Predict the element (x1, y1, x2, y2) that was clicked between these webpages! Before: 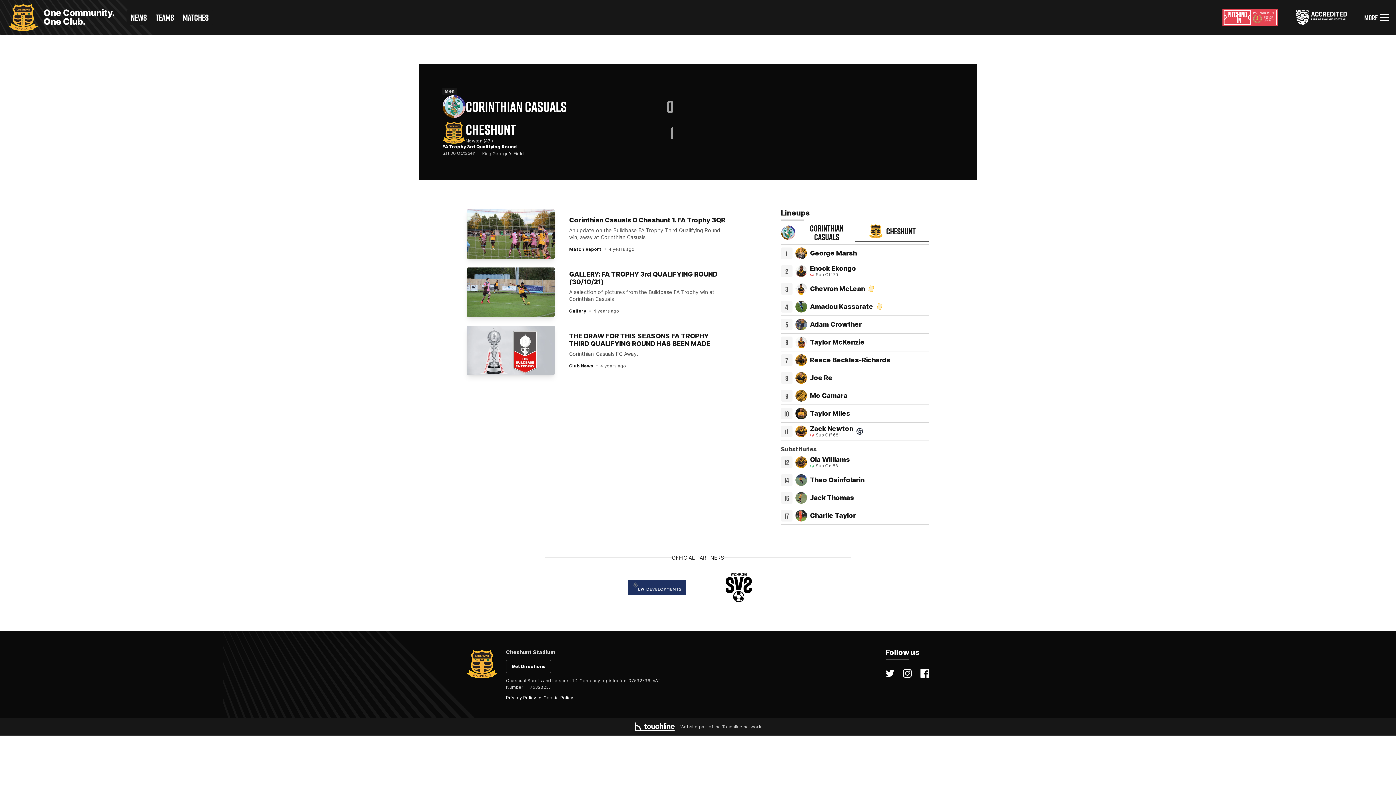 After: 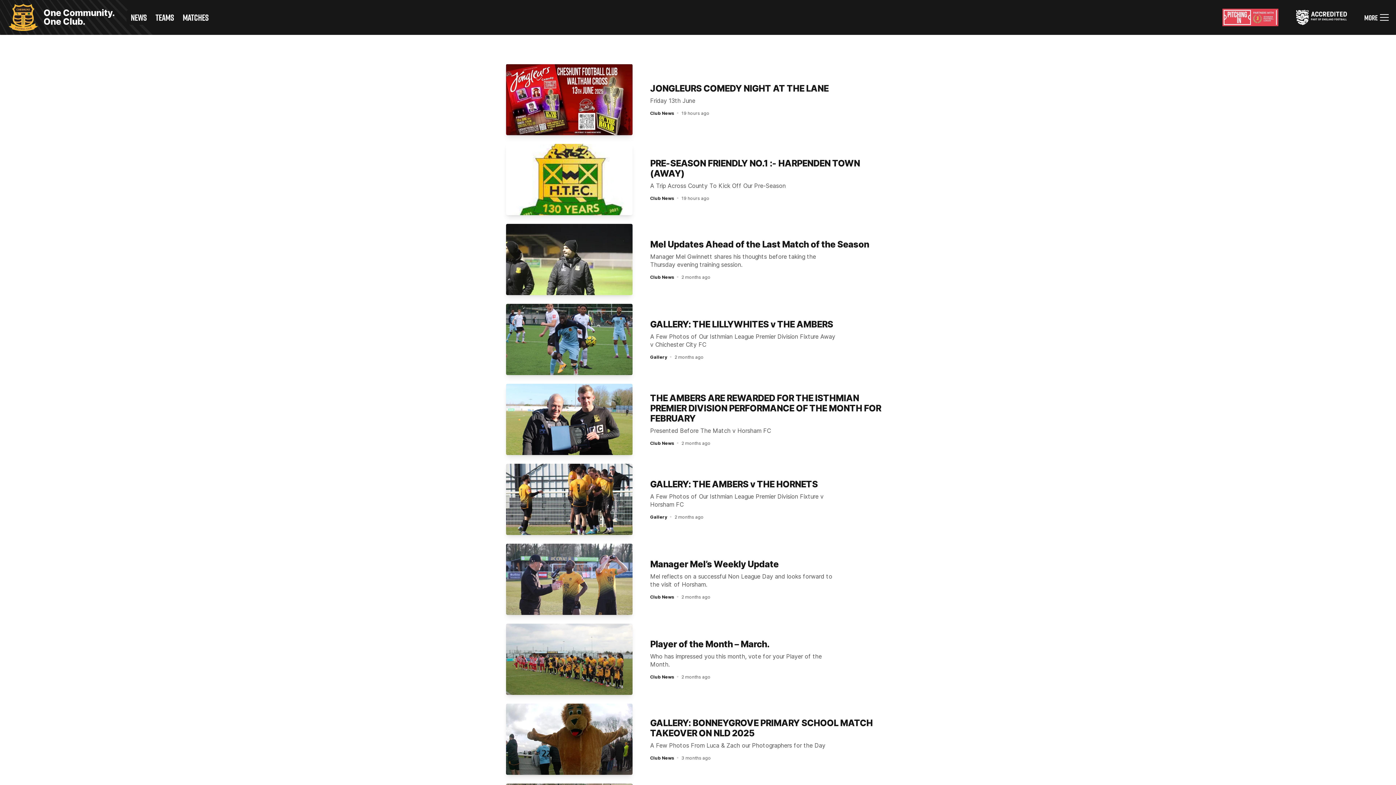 Action: bbox: (126, 10, 151, 24) label: NEWS